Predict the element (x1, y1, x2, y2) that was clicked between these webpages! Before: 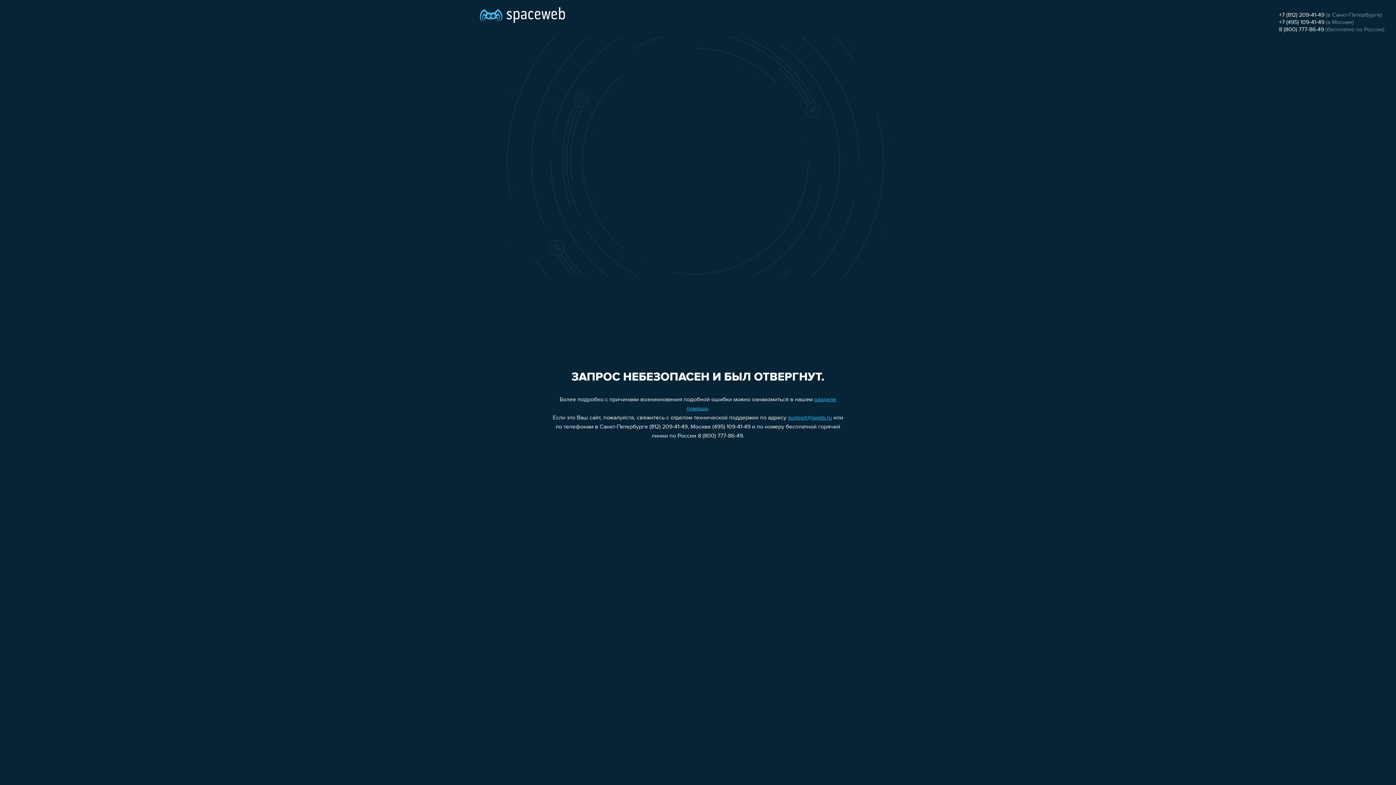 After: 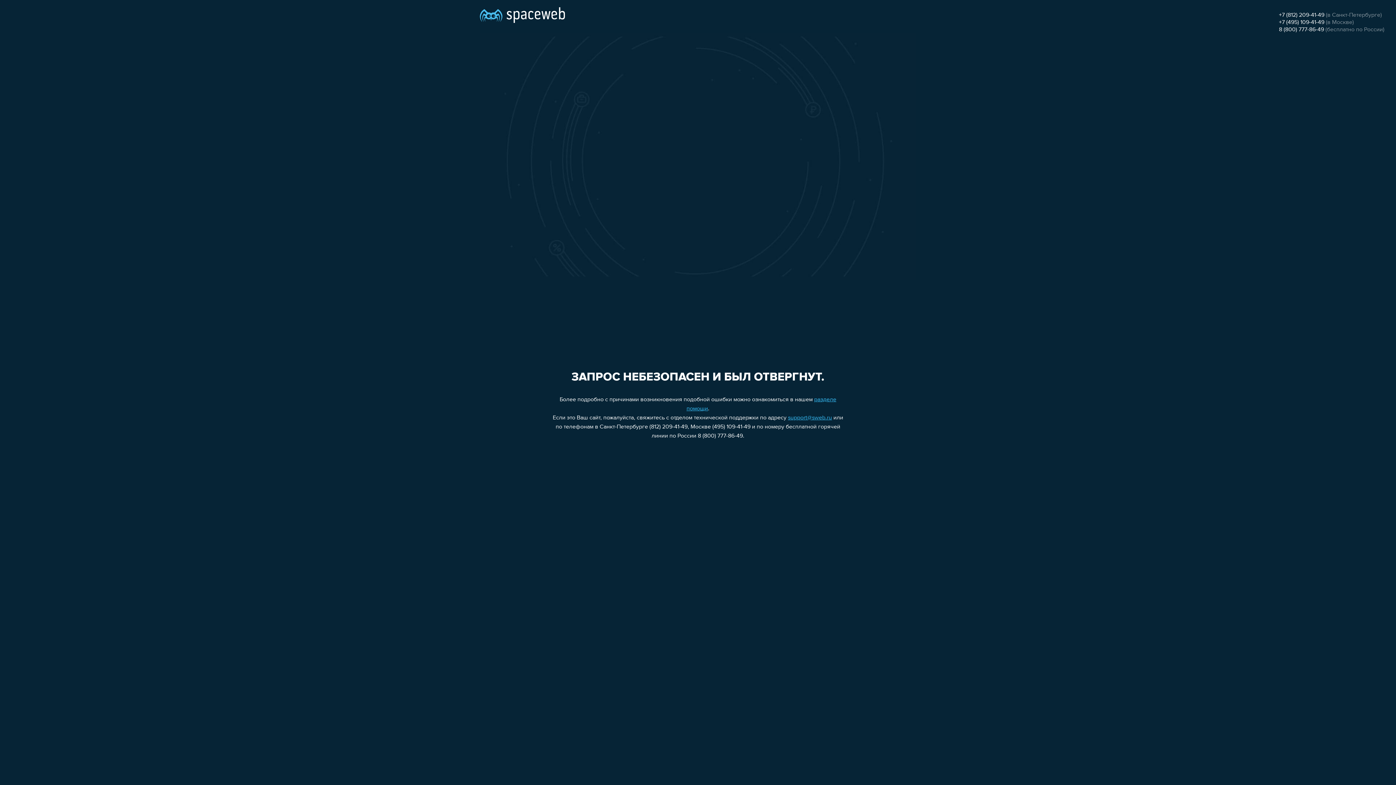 Action: label: +7 (495) 109-41-49 bbox: (1279, 19, 1324, 25)